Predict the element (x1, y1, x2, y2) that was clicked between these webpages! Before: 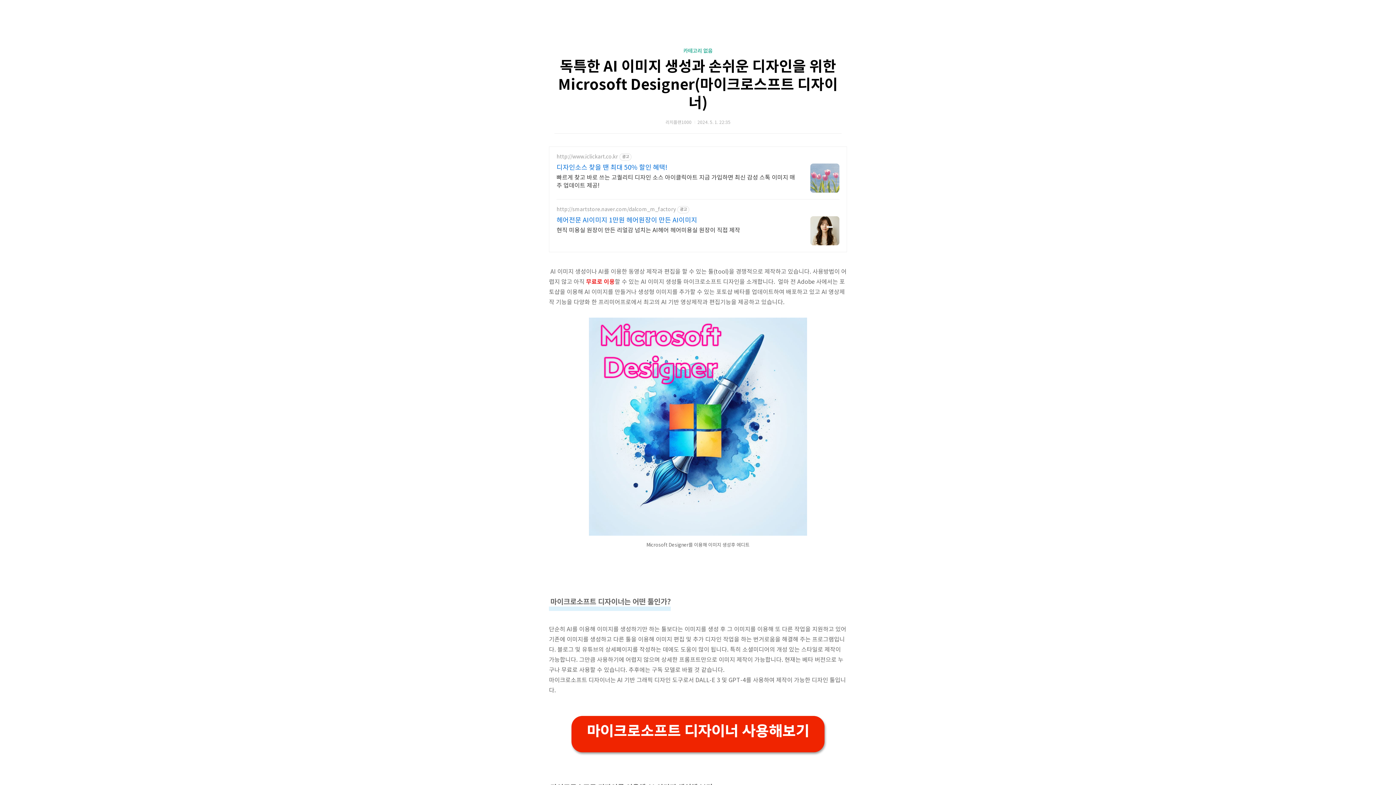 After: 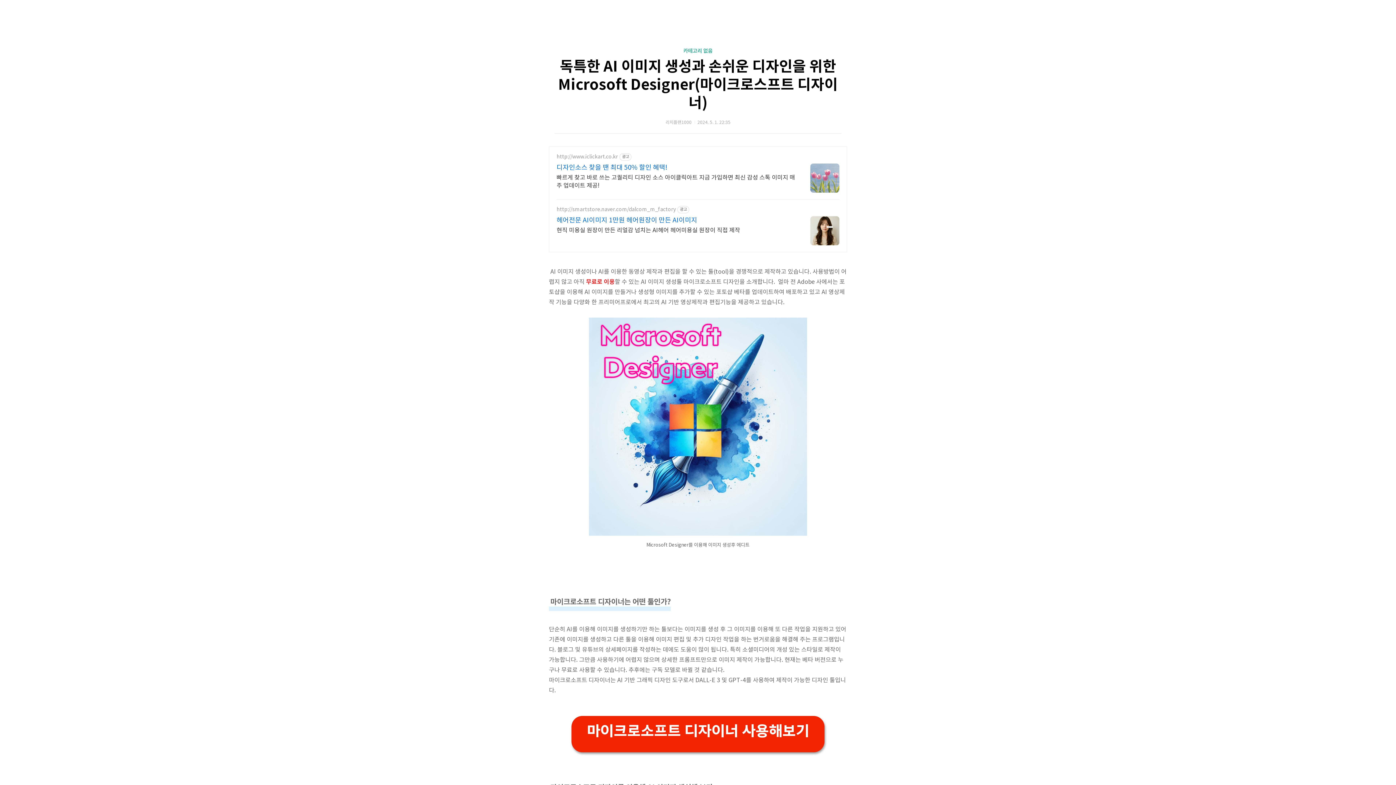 Action: label: 디자인소스 찾을 땐 최대 50% 할인 혜택! bbox: (556, 163, 796, 172)